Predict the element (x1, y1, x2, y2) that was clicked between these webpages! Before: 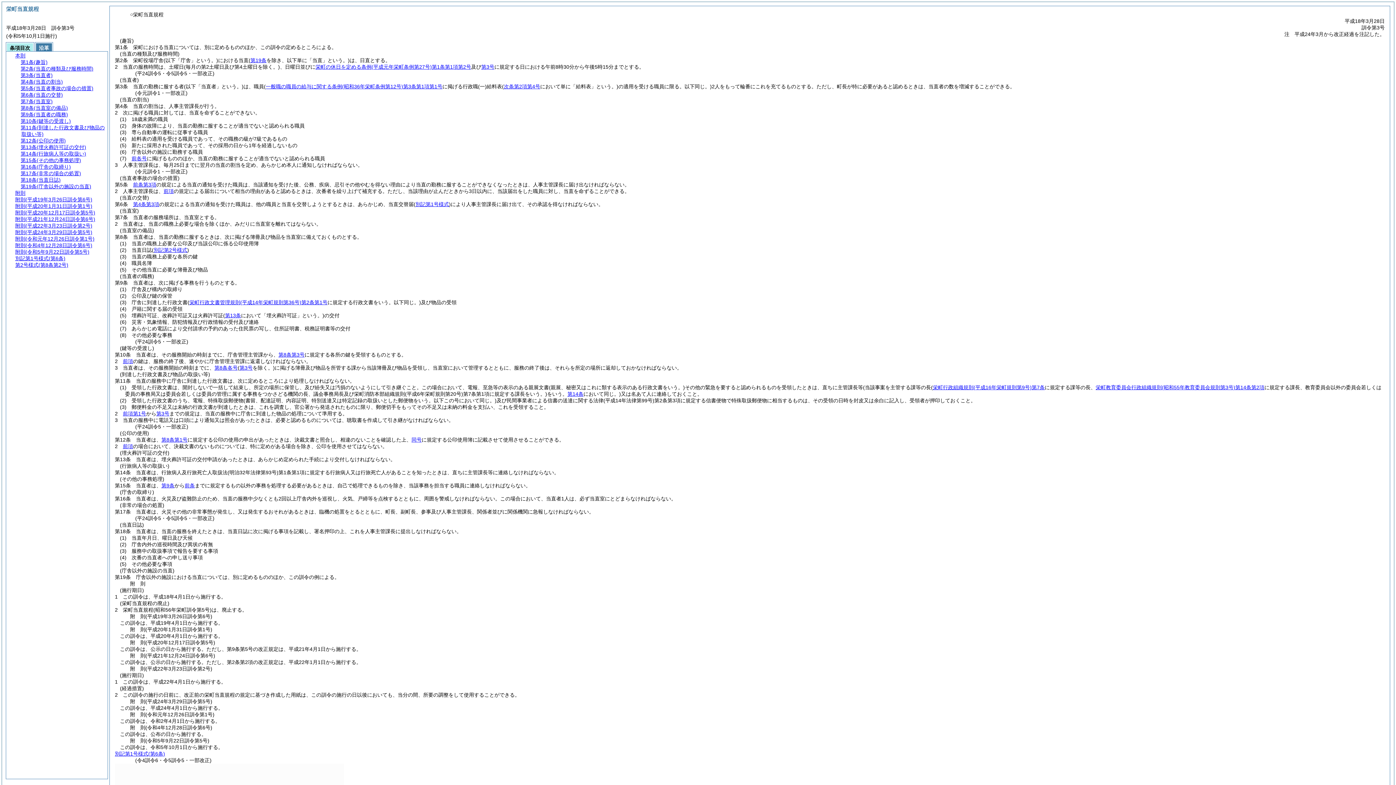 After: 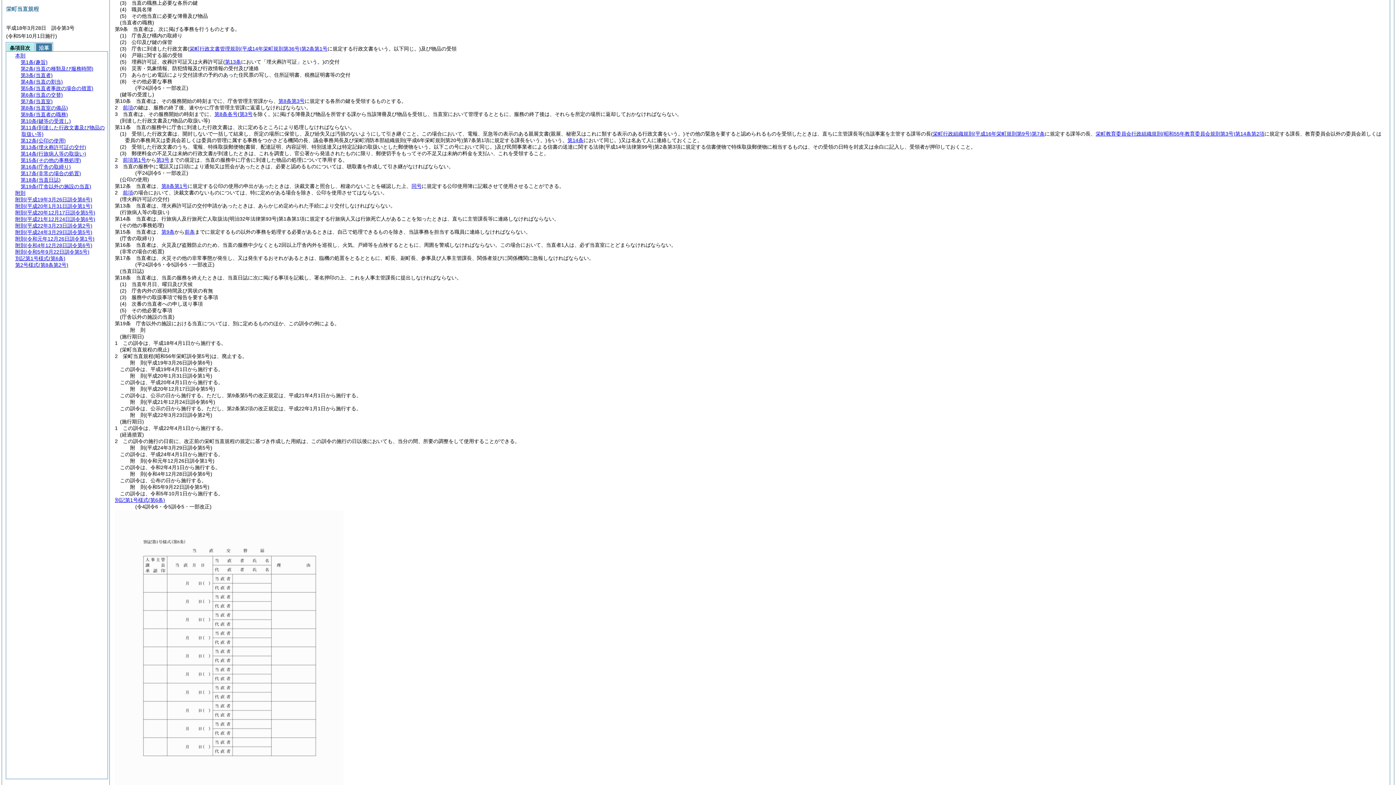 Action: bbox: (239, 365, 252, 370) label: 第3号